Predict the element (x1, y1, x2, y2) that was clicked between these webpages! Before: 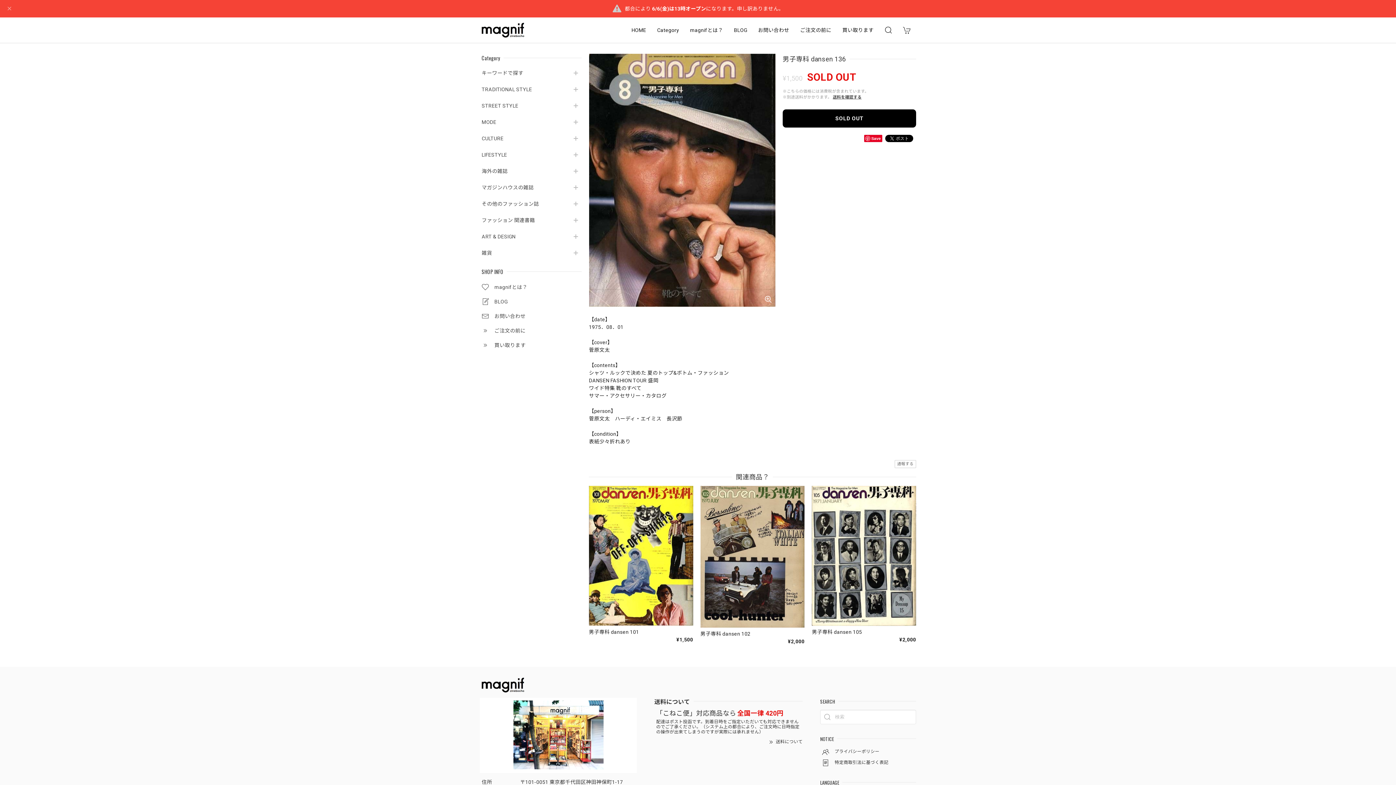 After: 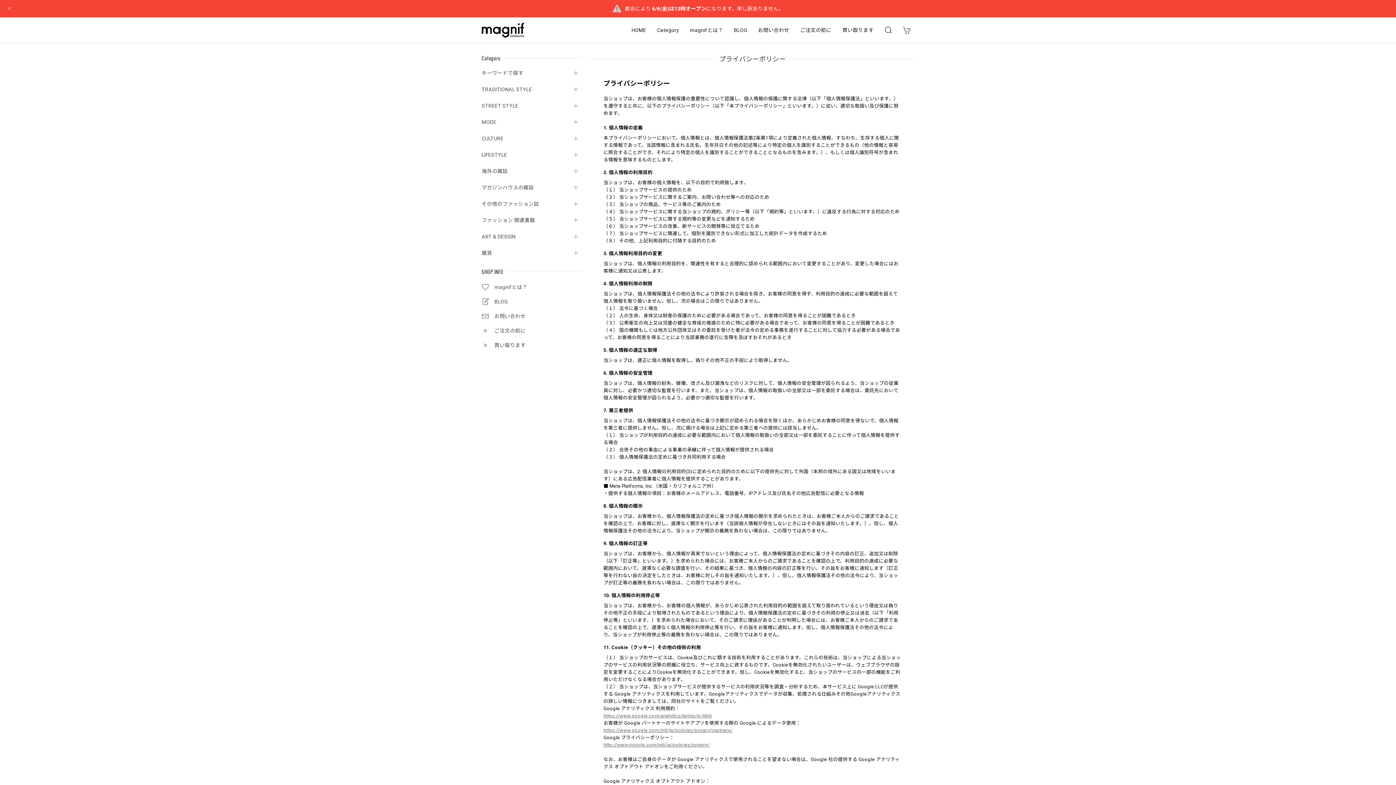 Action: bbox: (820, 746, 916, 757) label: プライバシーポリシー